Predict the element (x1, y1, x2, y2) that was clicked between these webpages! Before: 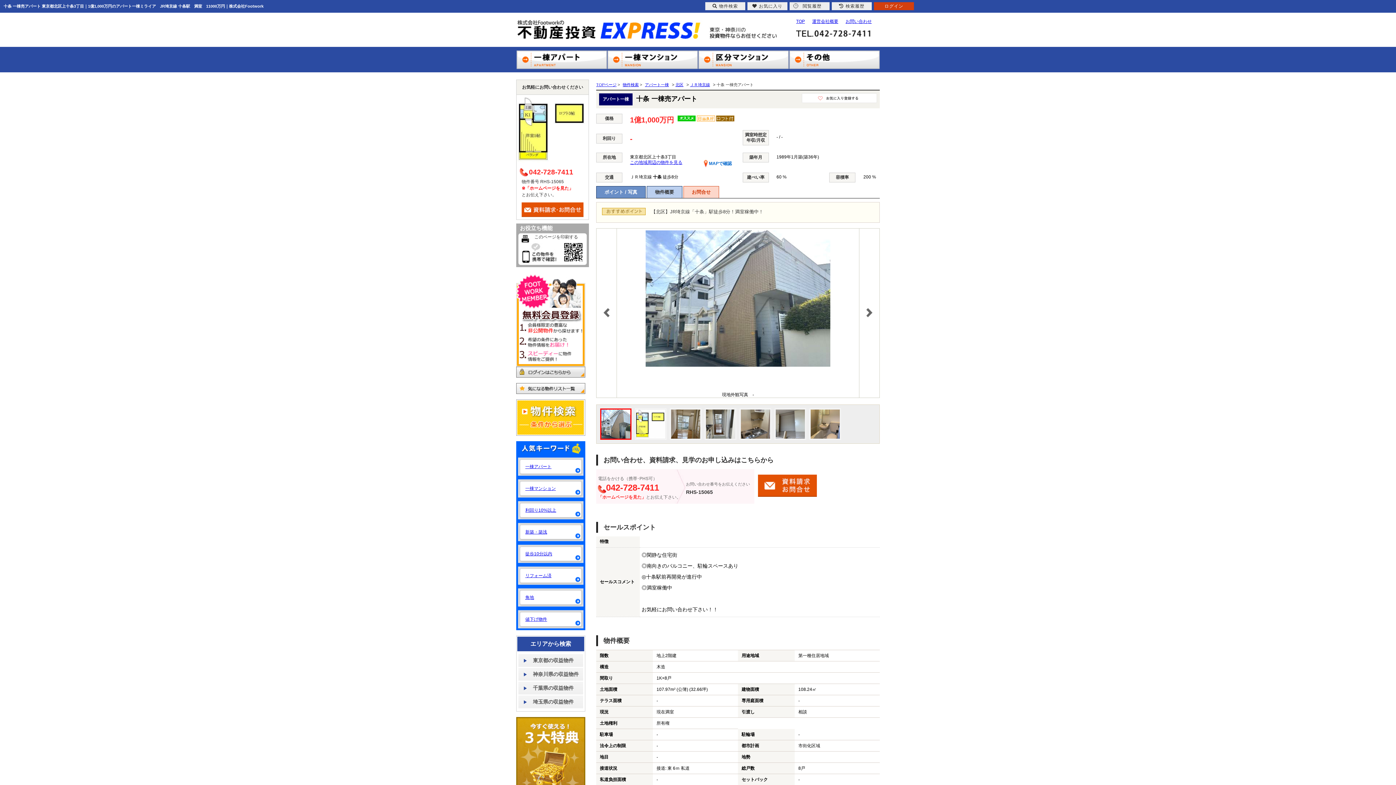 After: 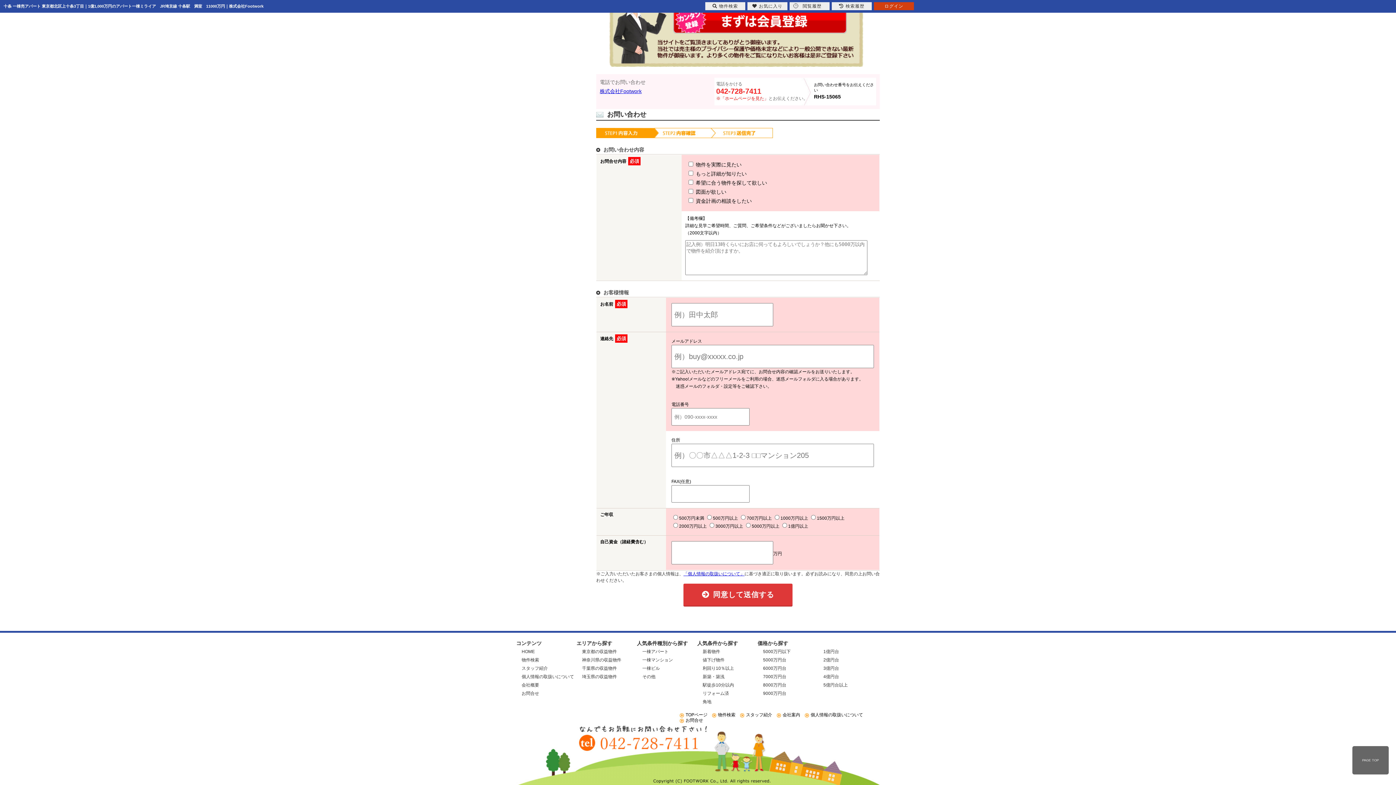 Action: bbox: (758, 491, 817, 496)